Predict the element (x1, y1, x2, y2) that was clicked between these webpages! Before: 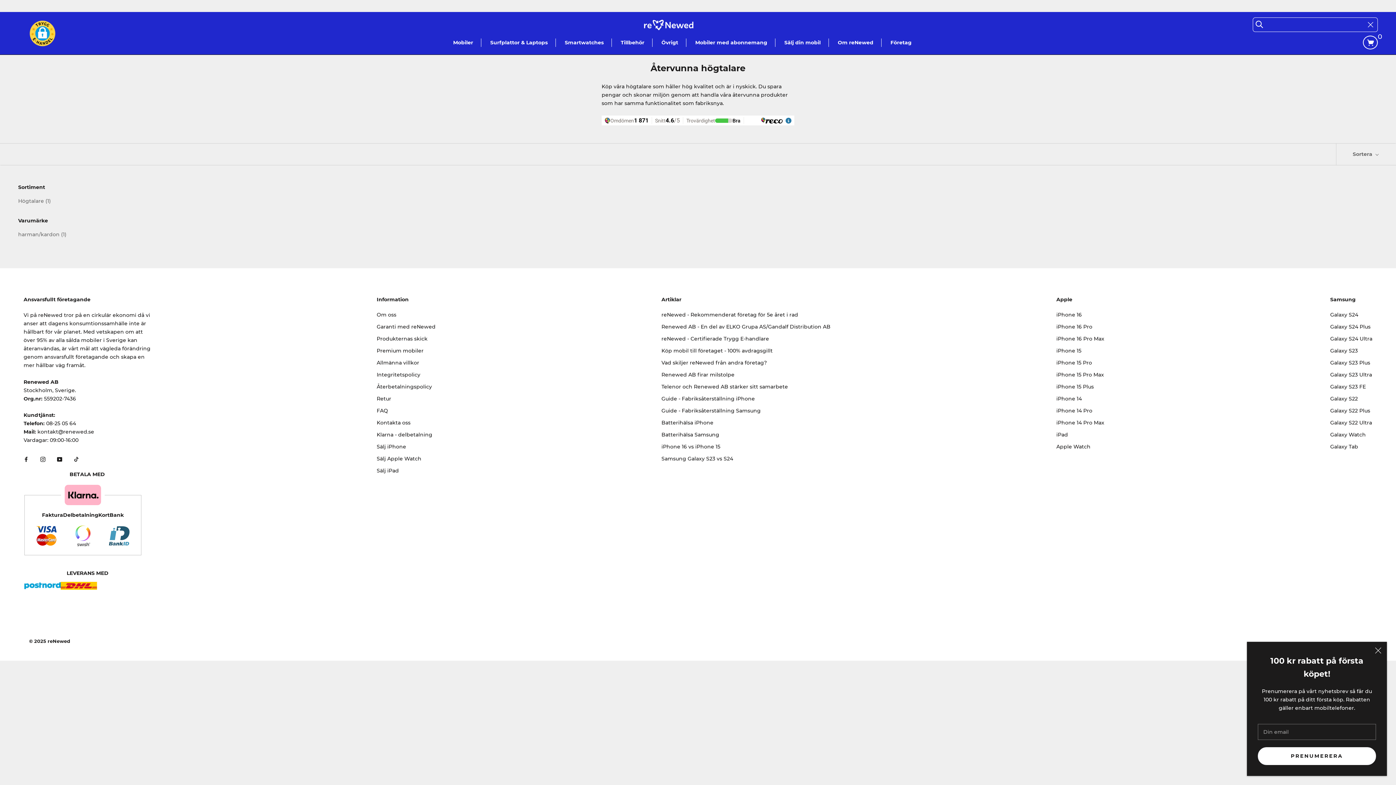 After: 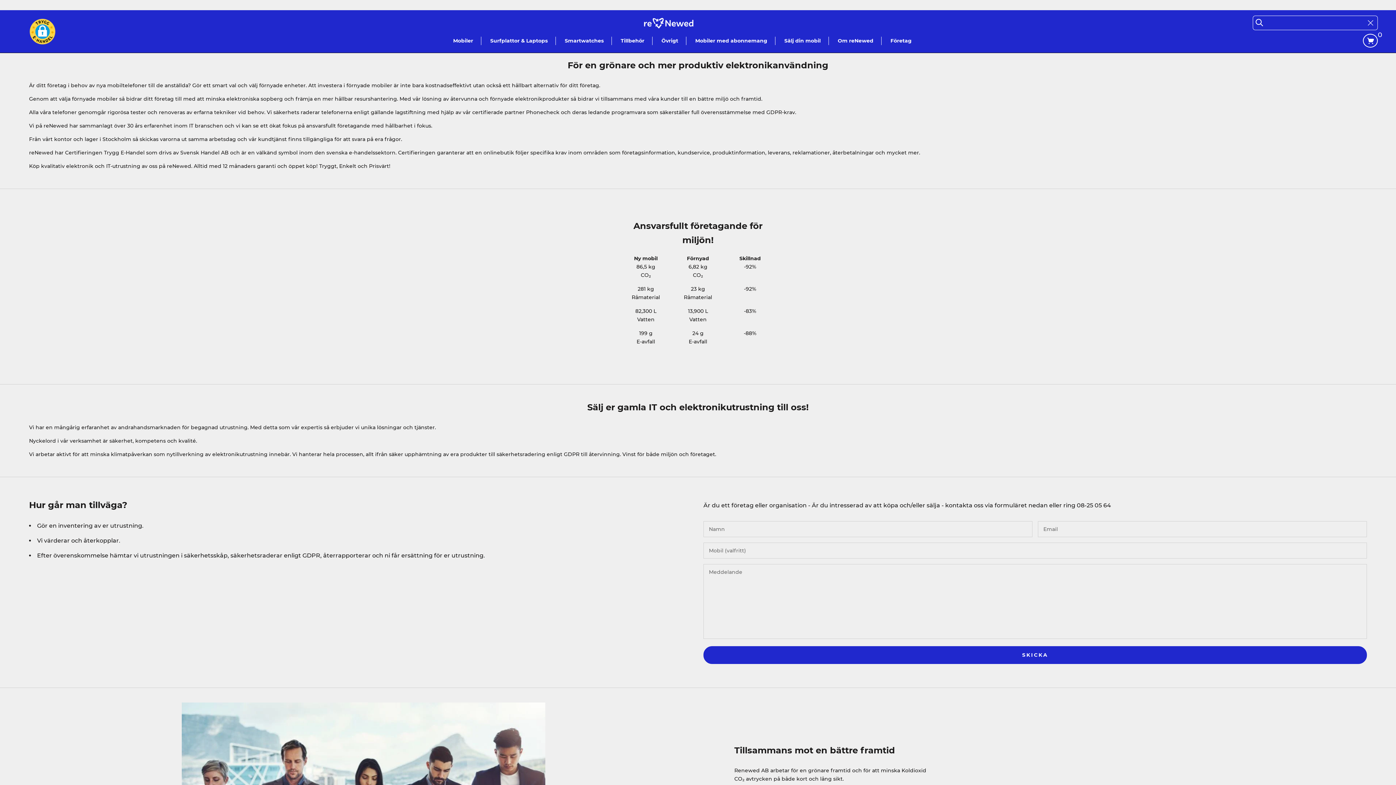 Action: label: Företag bbox: (890, 39, 911, 45)